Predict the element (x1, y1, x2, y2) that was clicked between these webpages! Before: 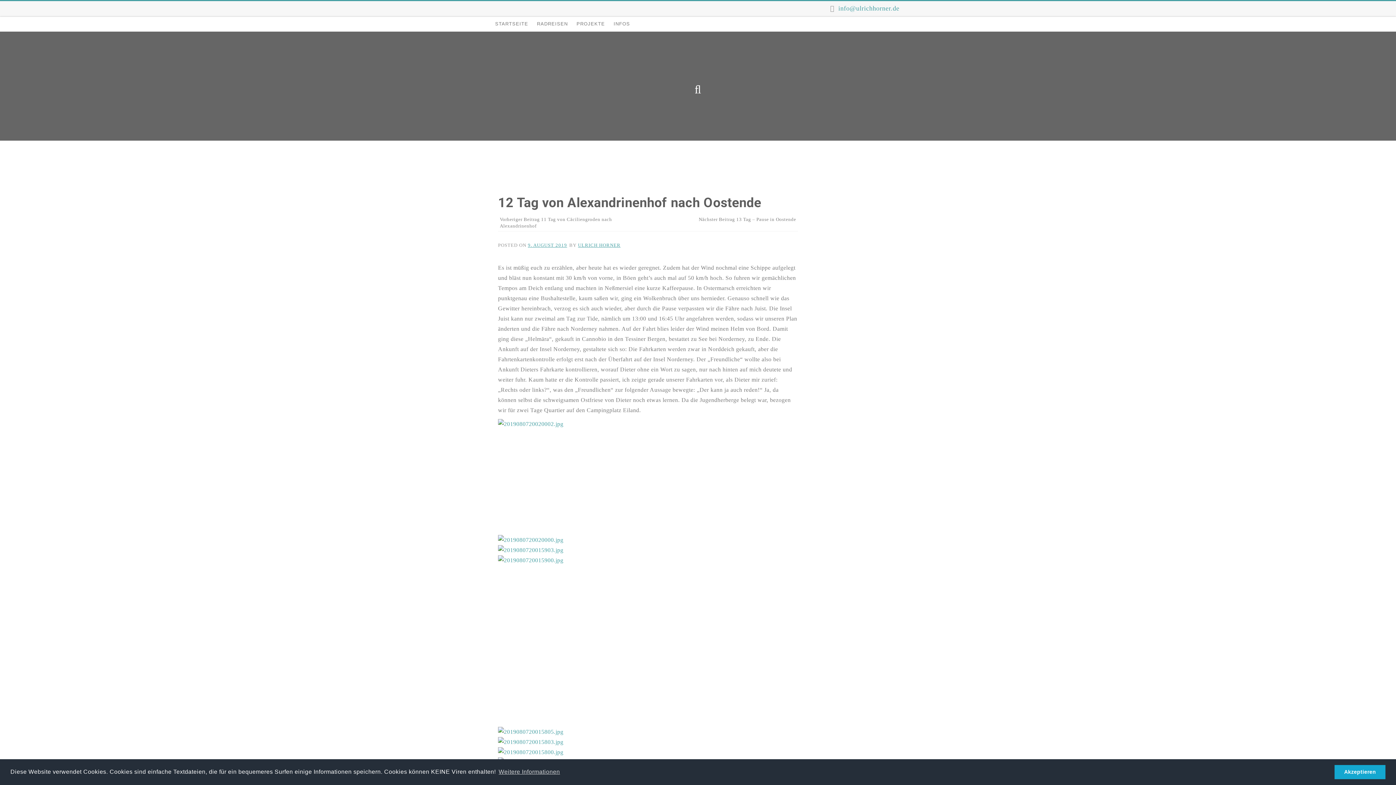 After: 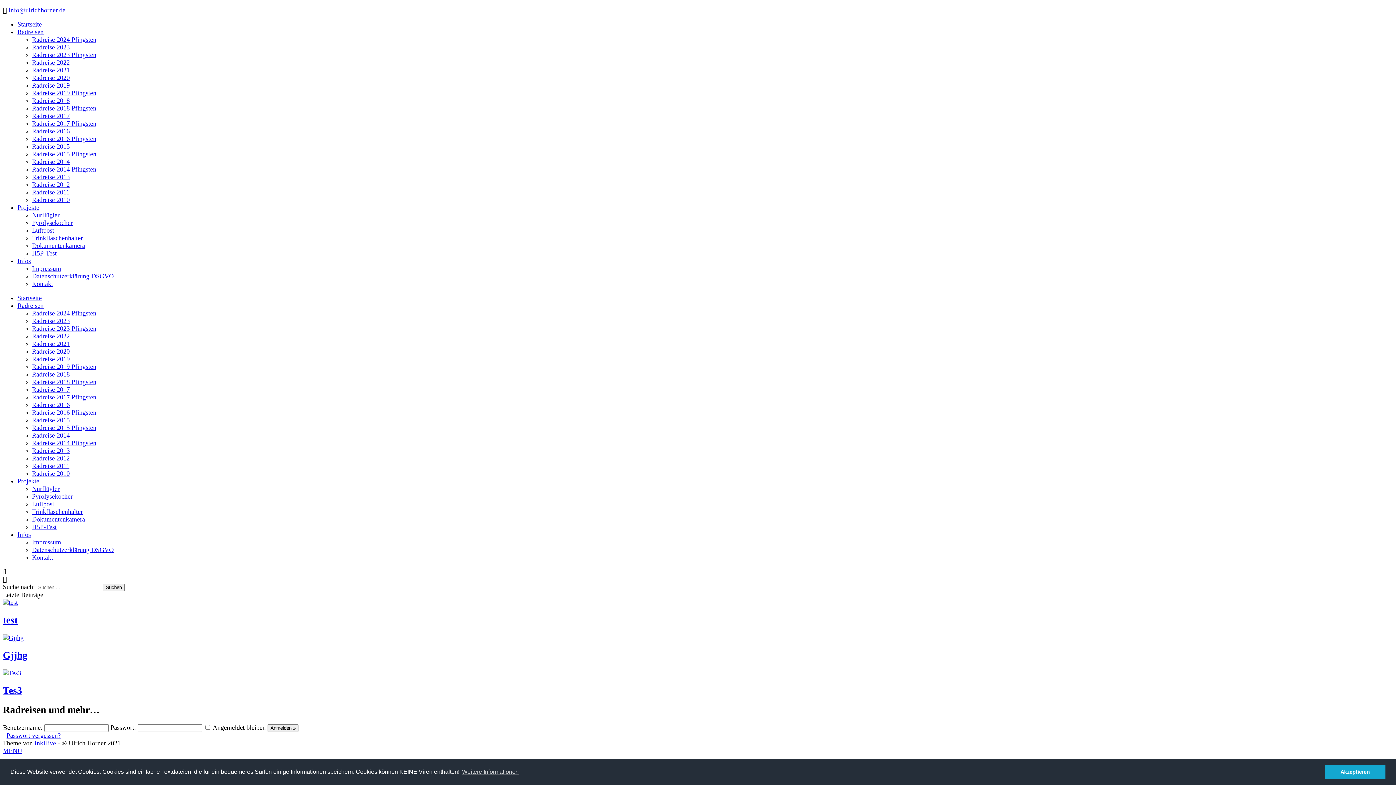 Action: label: STARTSEITE bbox: (490, 16, 532, 31)